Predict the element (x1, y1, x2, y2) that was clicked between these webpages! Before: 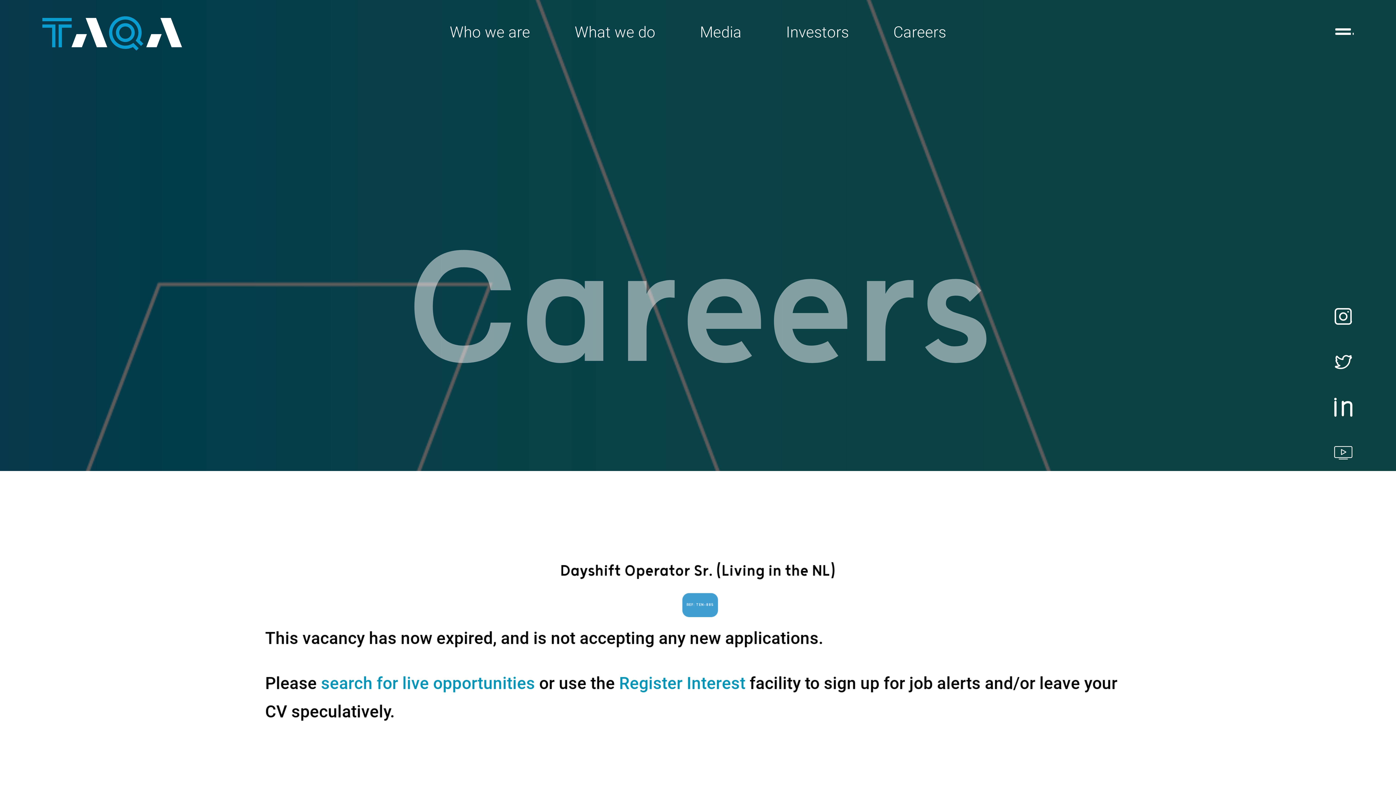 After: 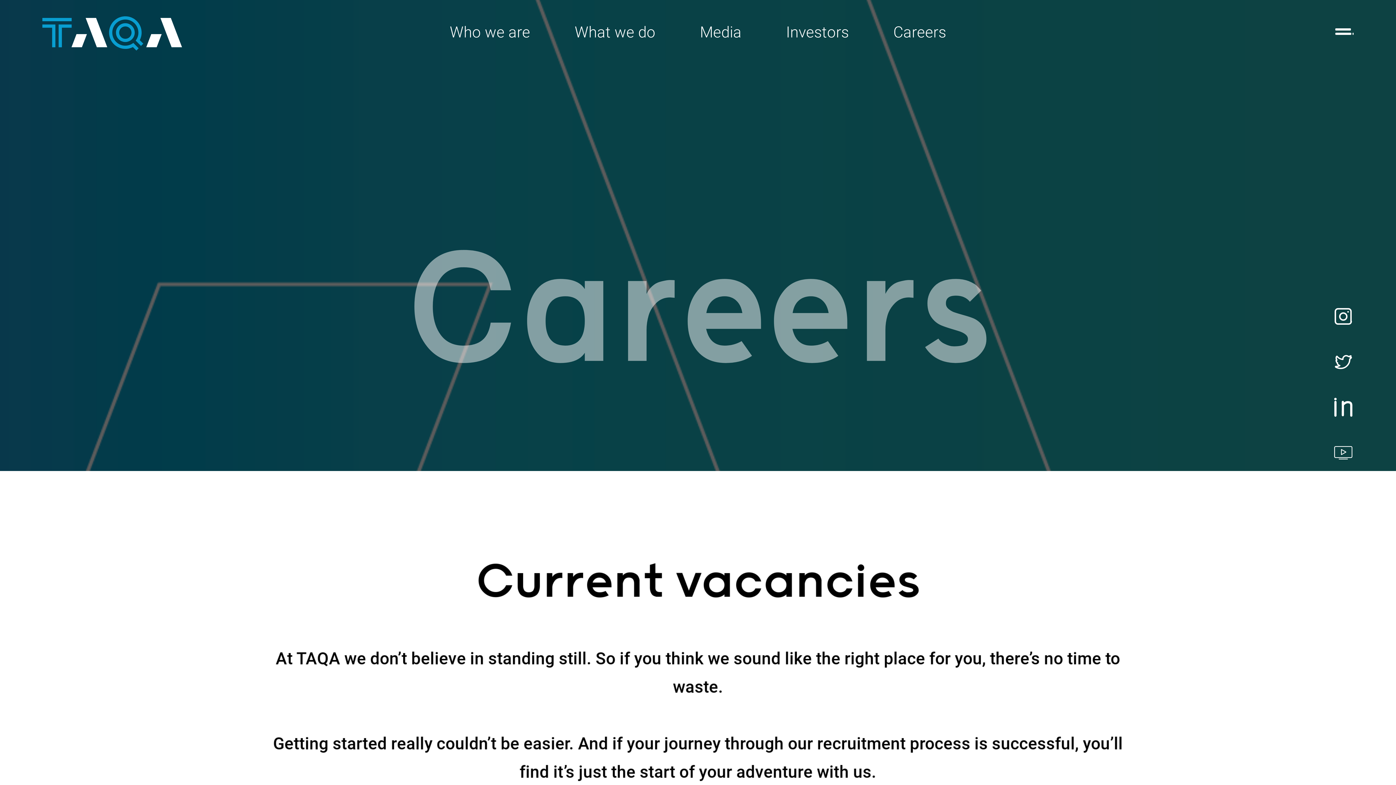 Action: label: search for live opportunities bbox: (321, 673, 535, 693)